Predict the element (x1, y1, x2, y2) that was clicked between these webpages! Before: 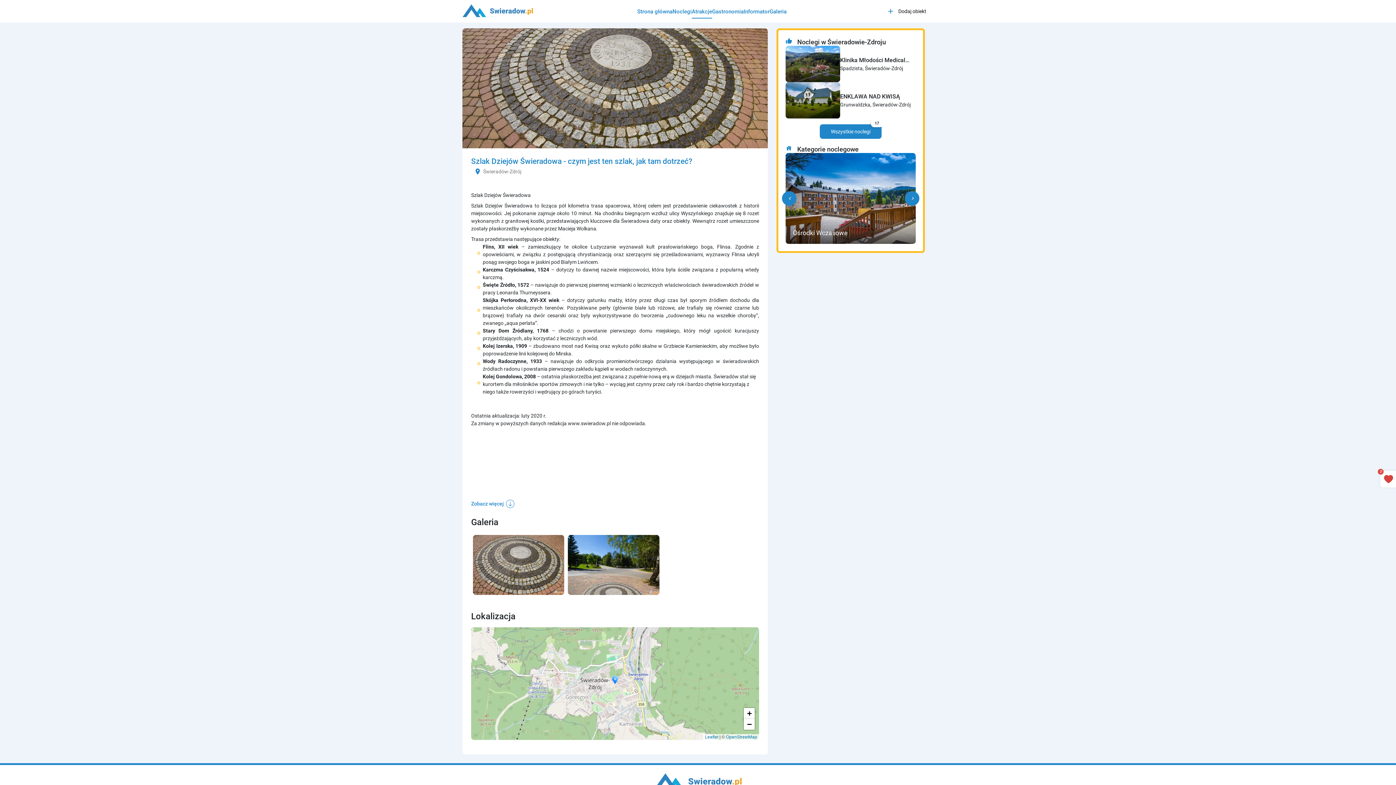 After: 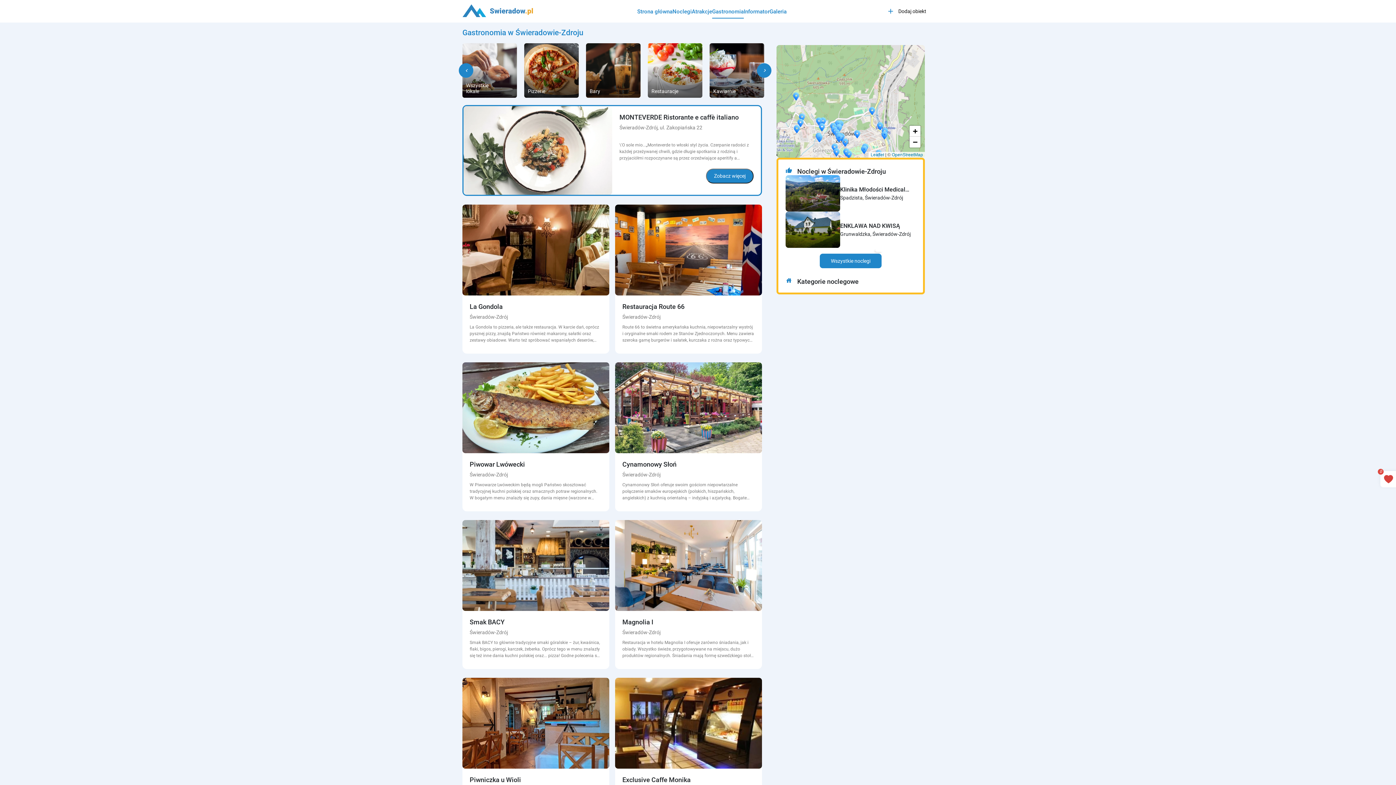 Action: bbox: (712, 8, 743, 14) label: Gastronomia